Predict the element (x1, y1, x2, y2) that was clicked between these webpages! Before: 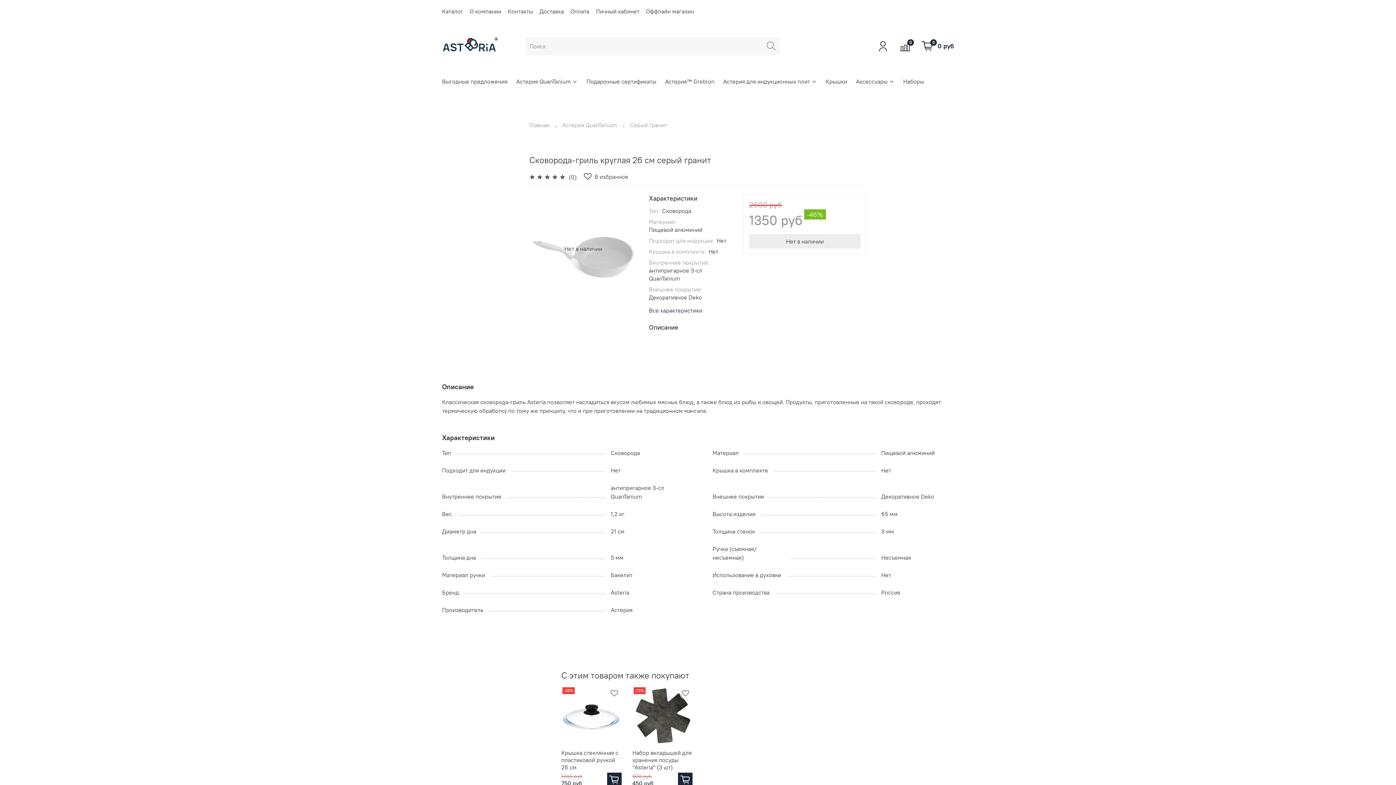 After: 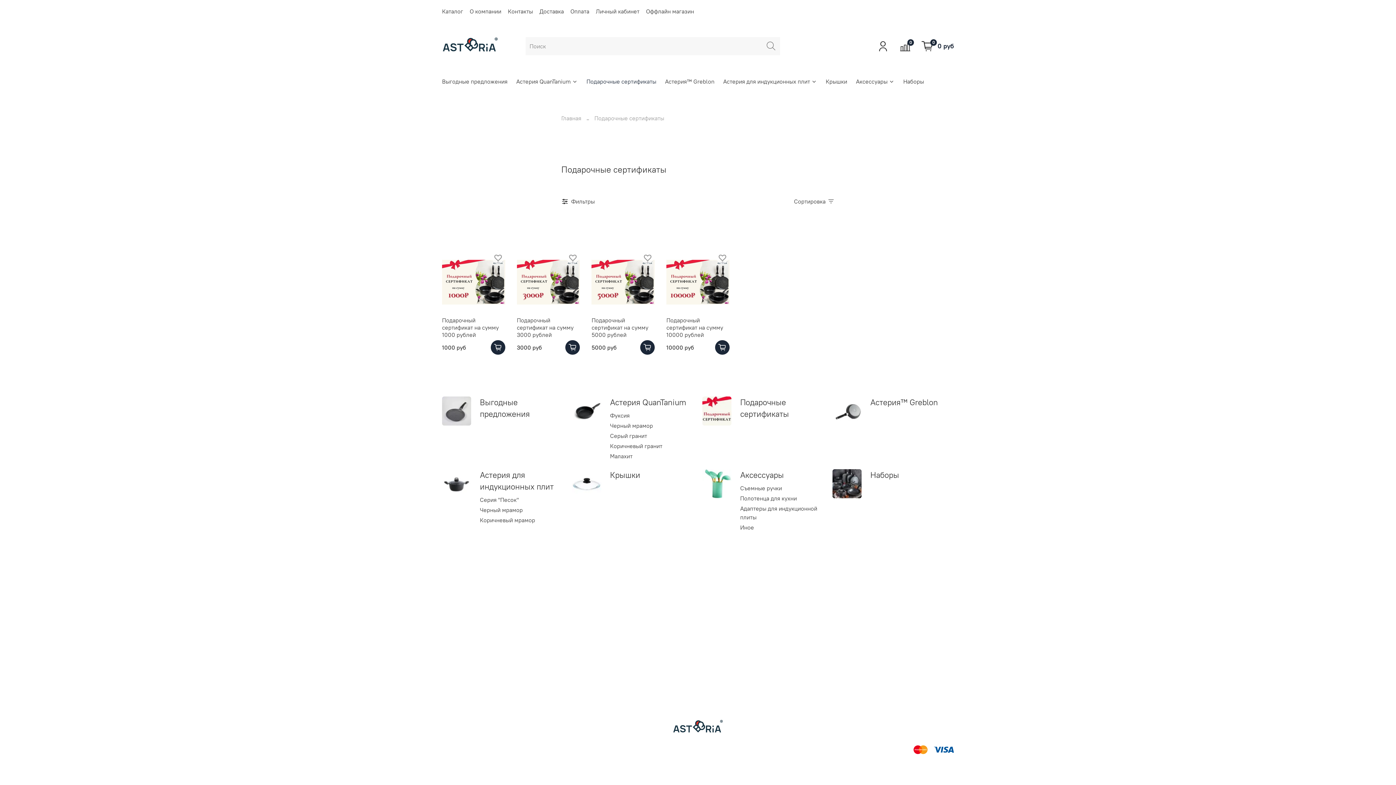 Action: bbox: (586, 77, 656, 85) label: Подарочные сертификаты